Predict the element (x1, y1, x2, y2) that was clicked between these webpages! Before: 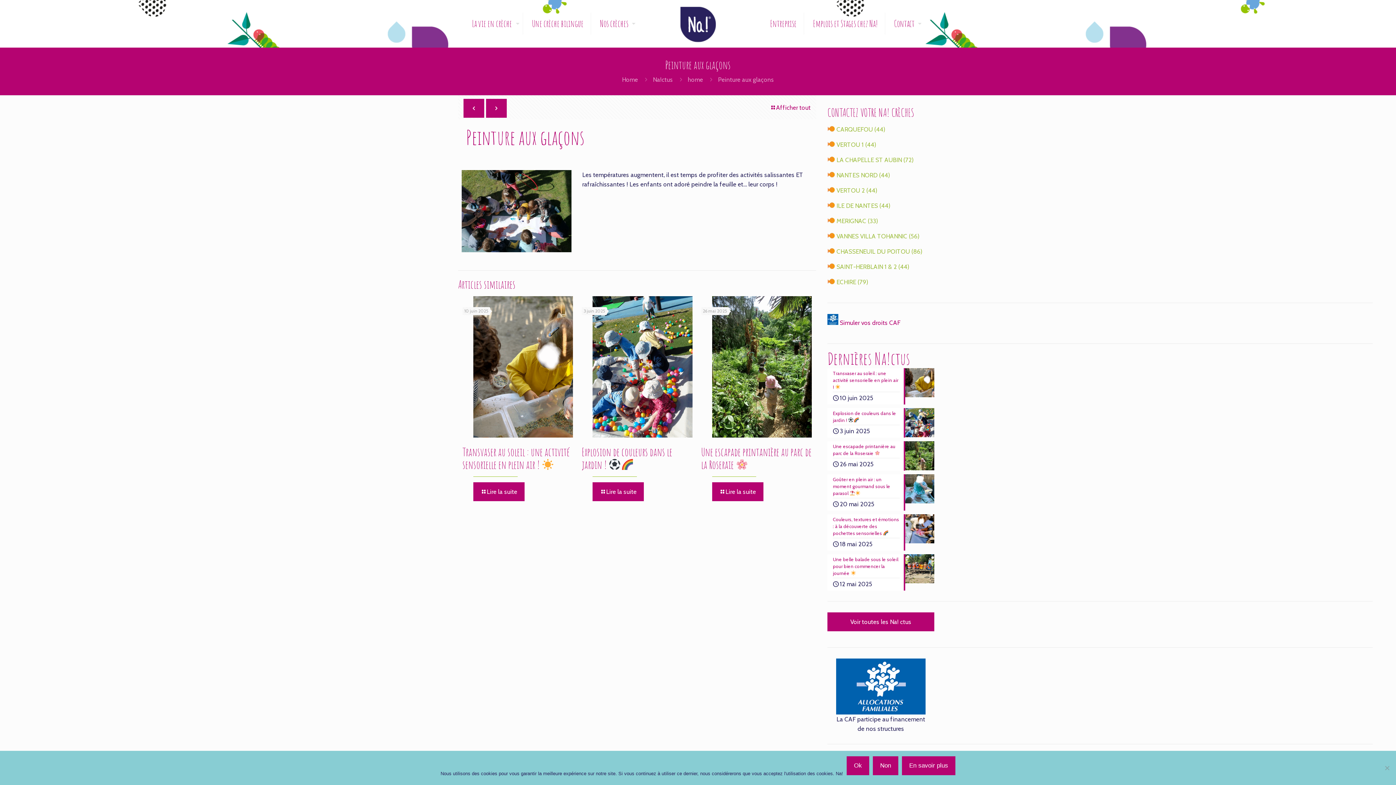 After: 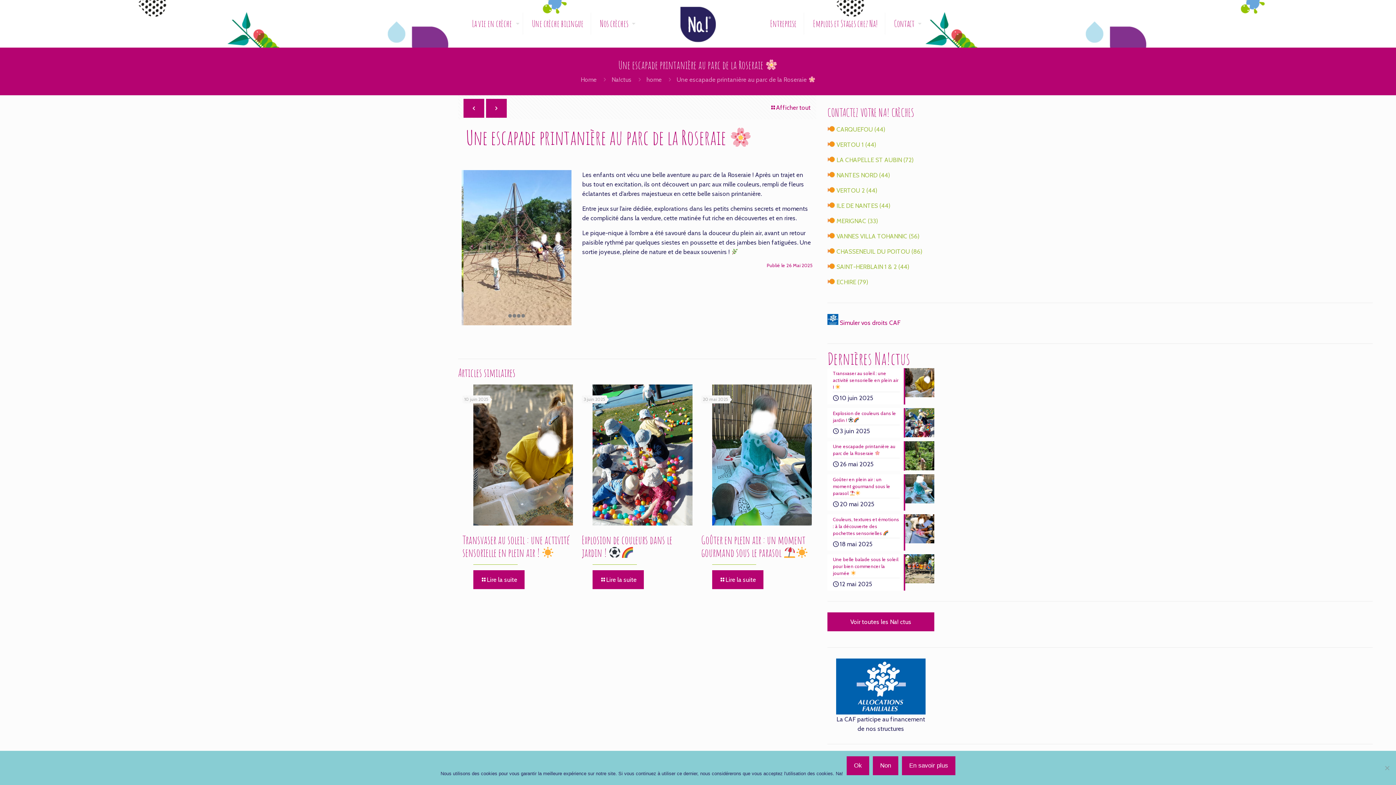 Action: bbox: (701, 445, 811, 471) label: Une escapade printanière au parc de la Roseraie 